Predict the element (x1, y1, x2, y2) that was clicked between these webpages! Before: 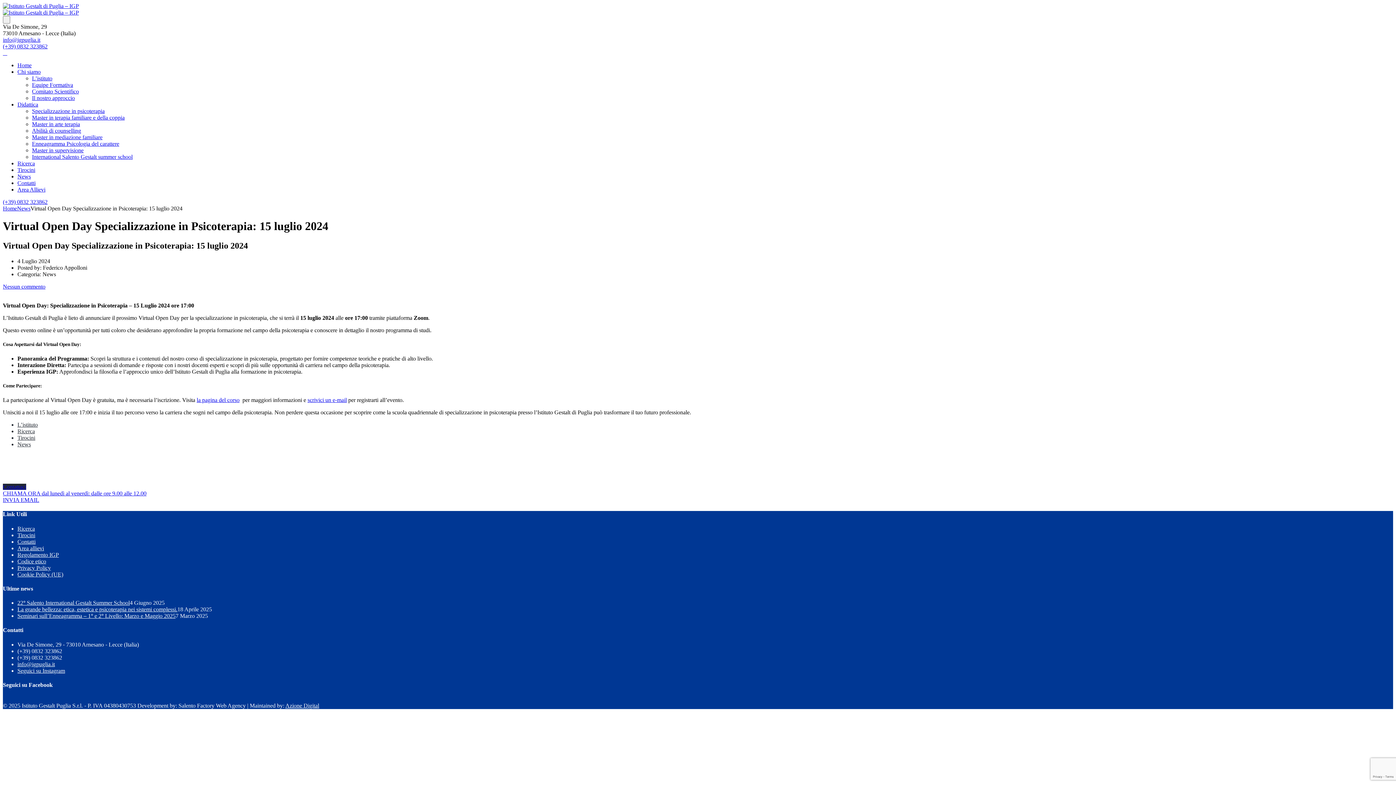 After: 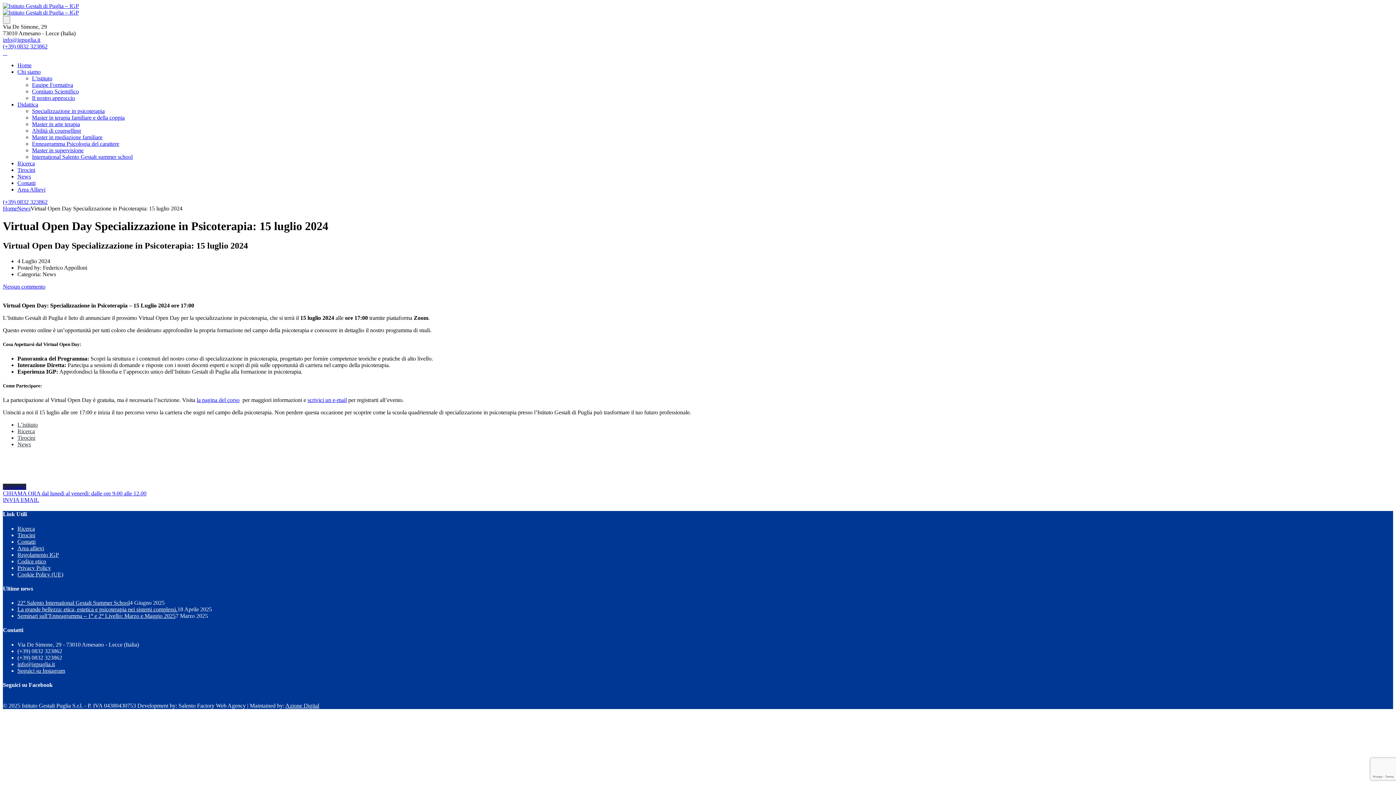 Action: bbox: (2, 490, 146, 496) label: CHIAMA ORA dal lunedì al venerdì: dalle ore 9.00 alle 12.00